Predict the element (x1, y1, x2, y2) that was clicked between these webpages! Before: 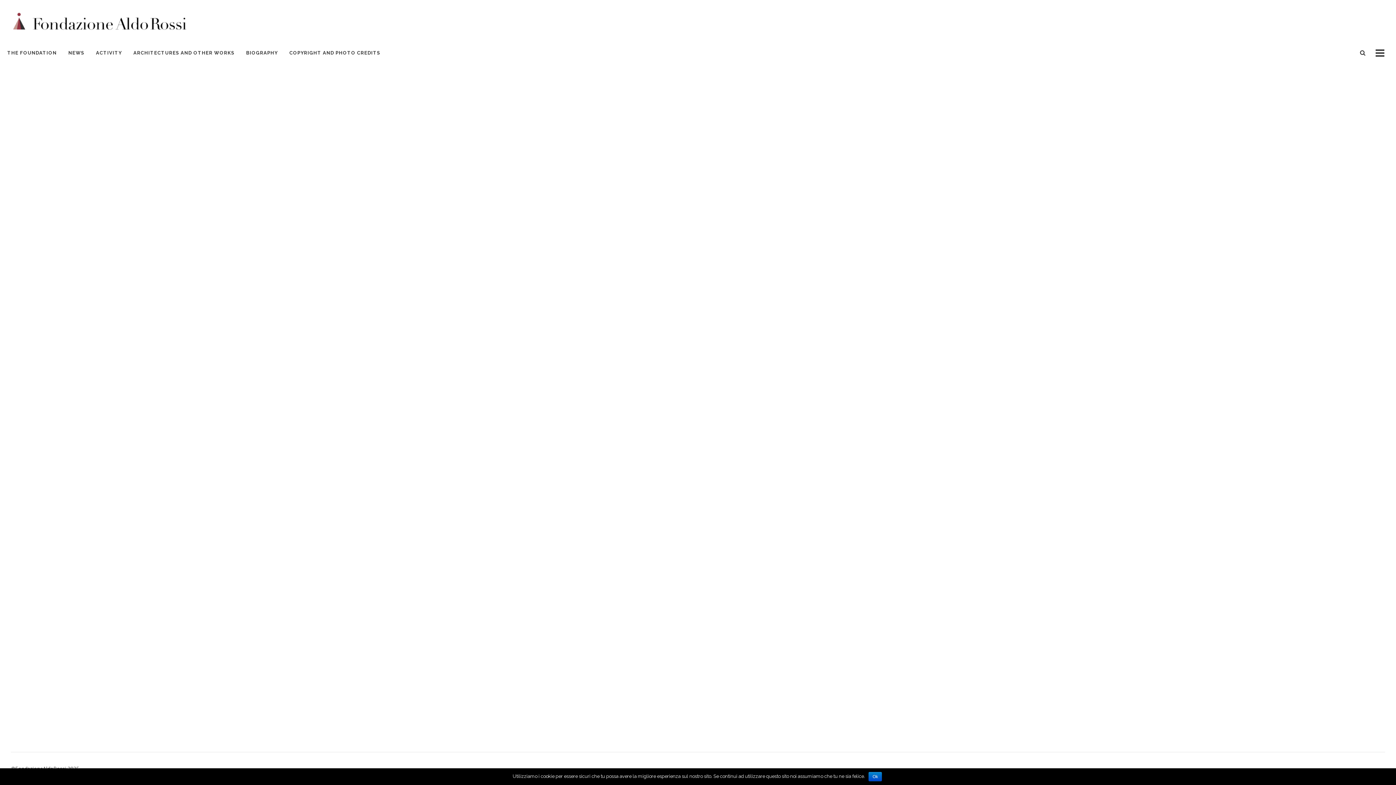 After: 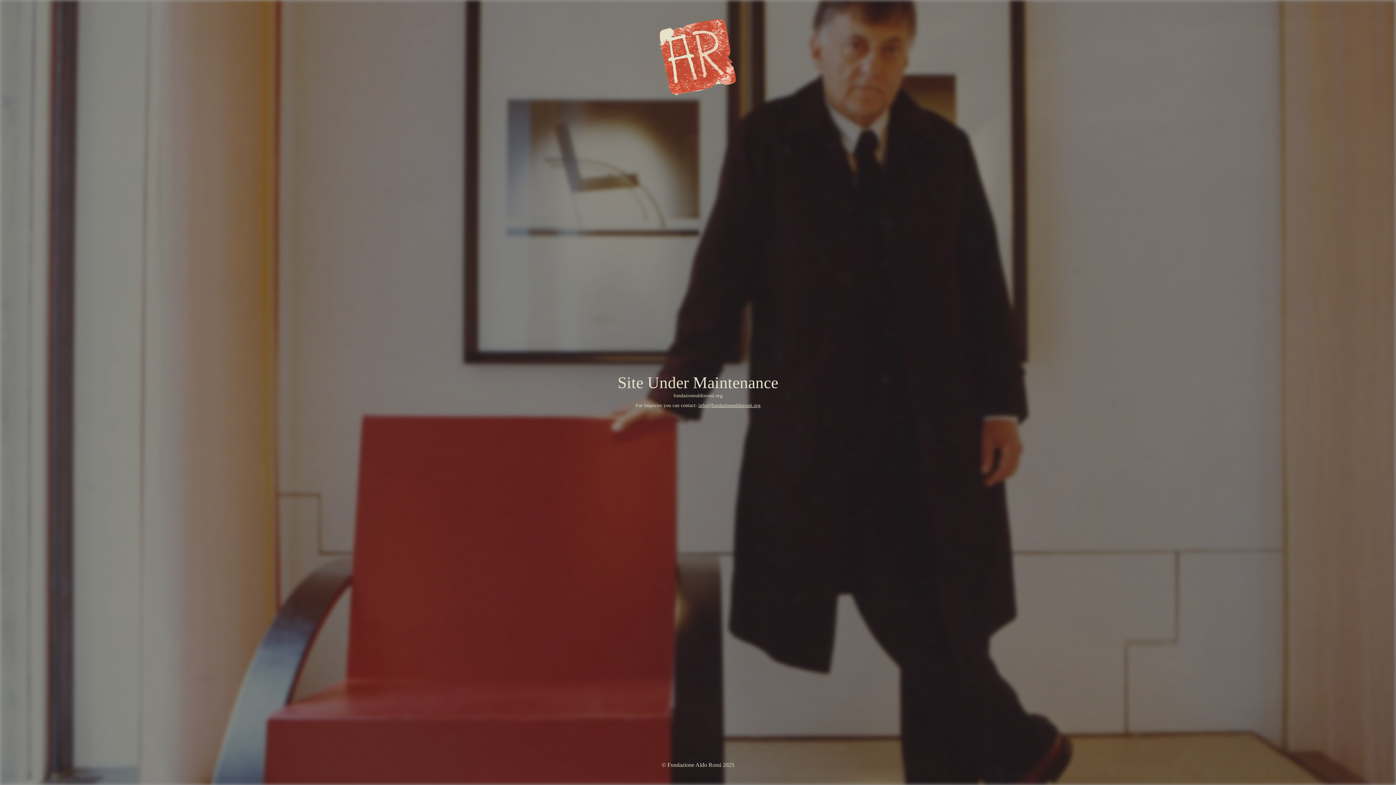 Action: bbox: (7, 42, 62, 64) label: THE FOUNDATION